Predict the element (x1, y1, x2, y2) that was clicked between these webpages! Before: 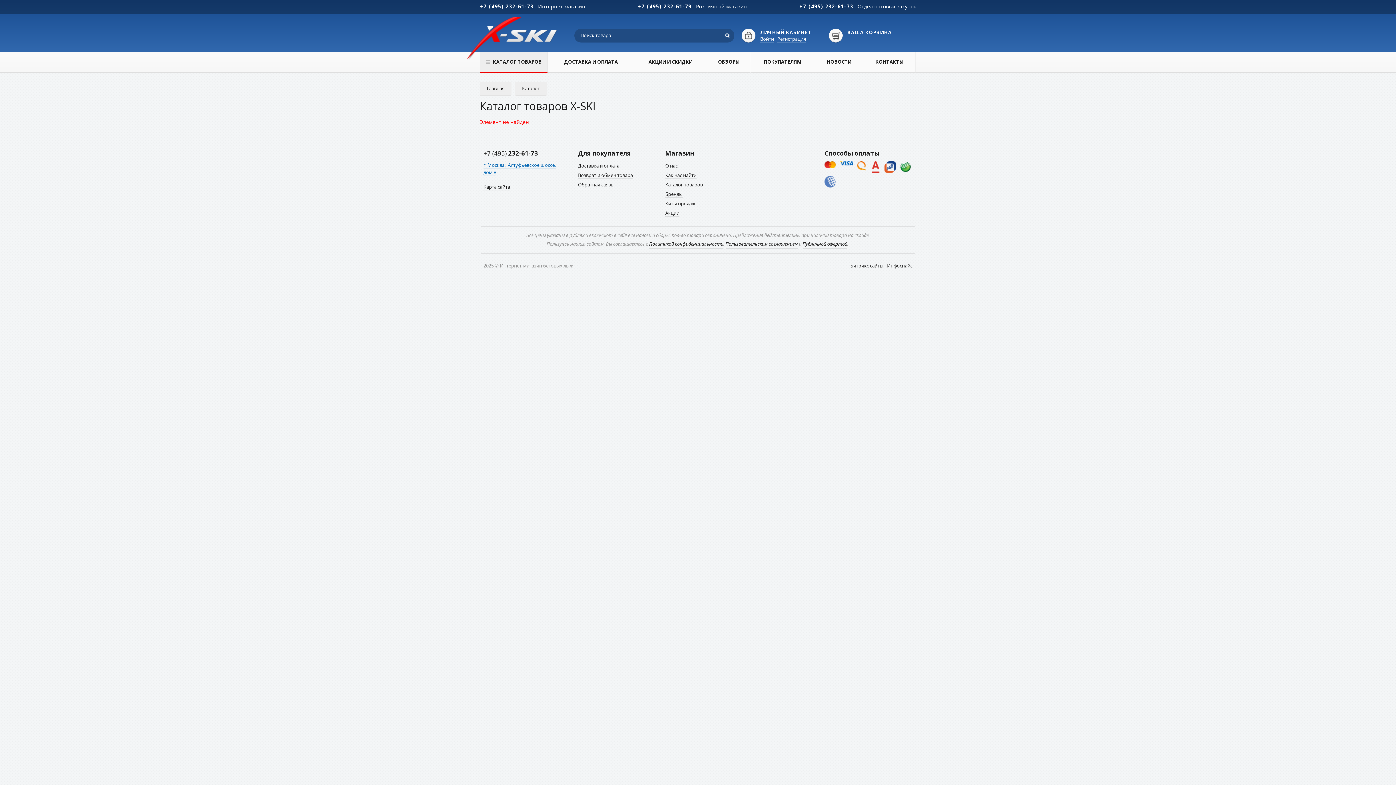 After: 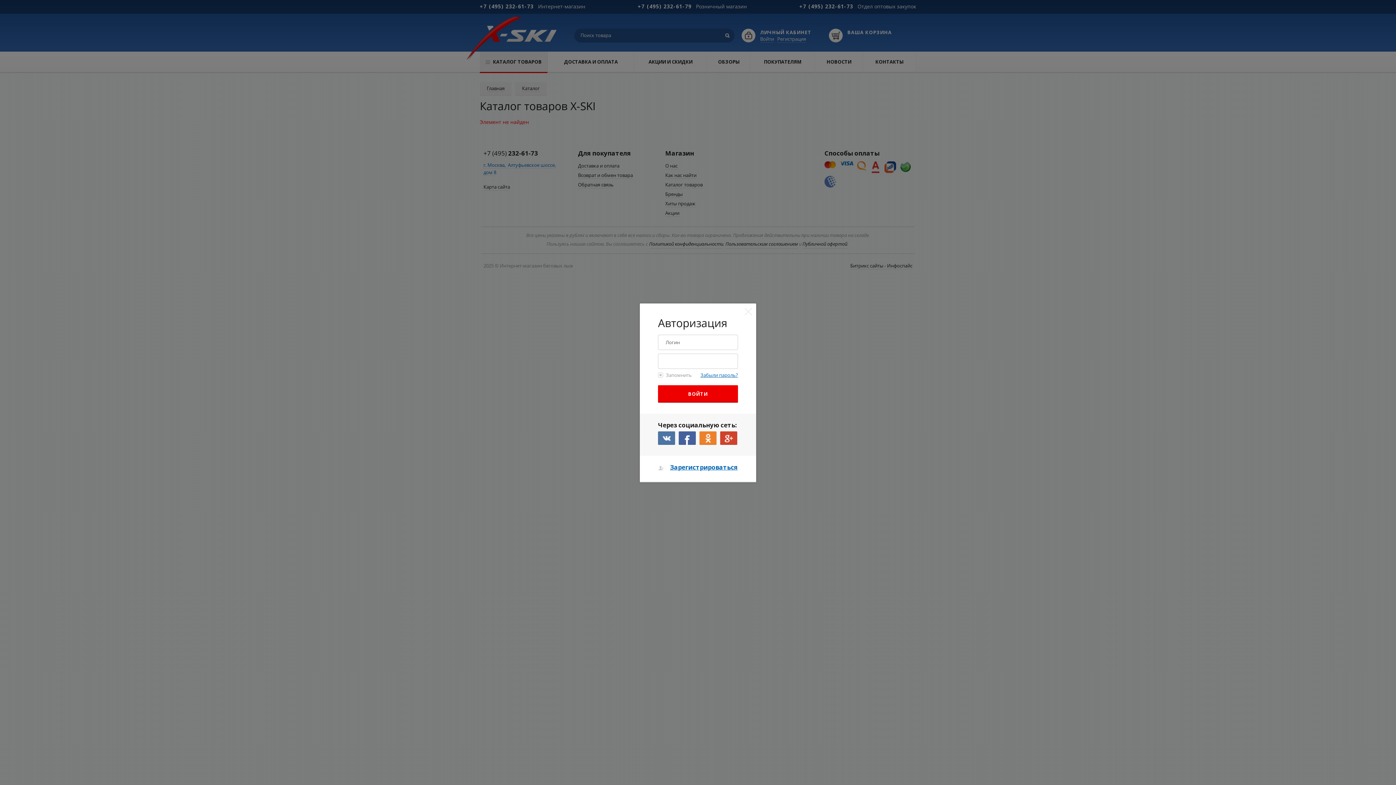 Action: label: Войти bbox: (760, 35, 774, 42)